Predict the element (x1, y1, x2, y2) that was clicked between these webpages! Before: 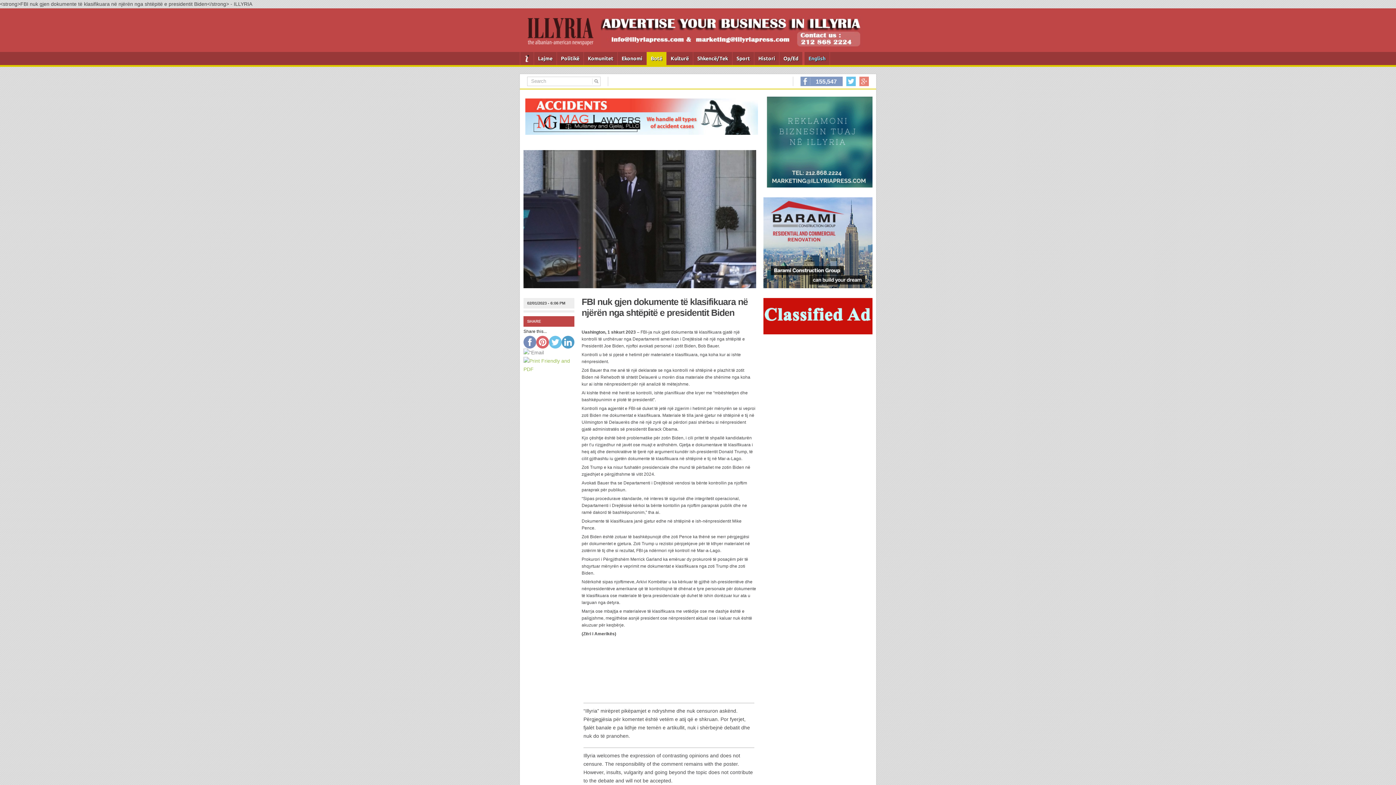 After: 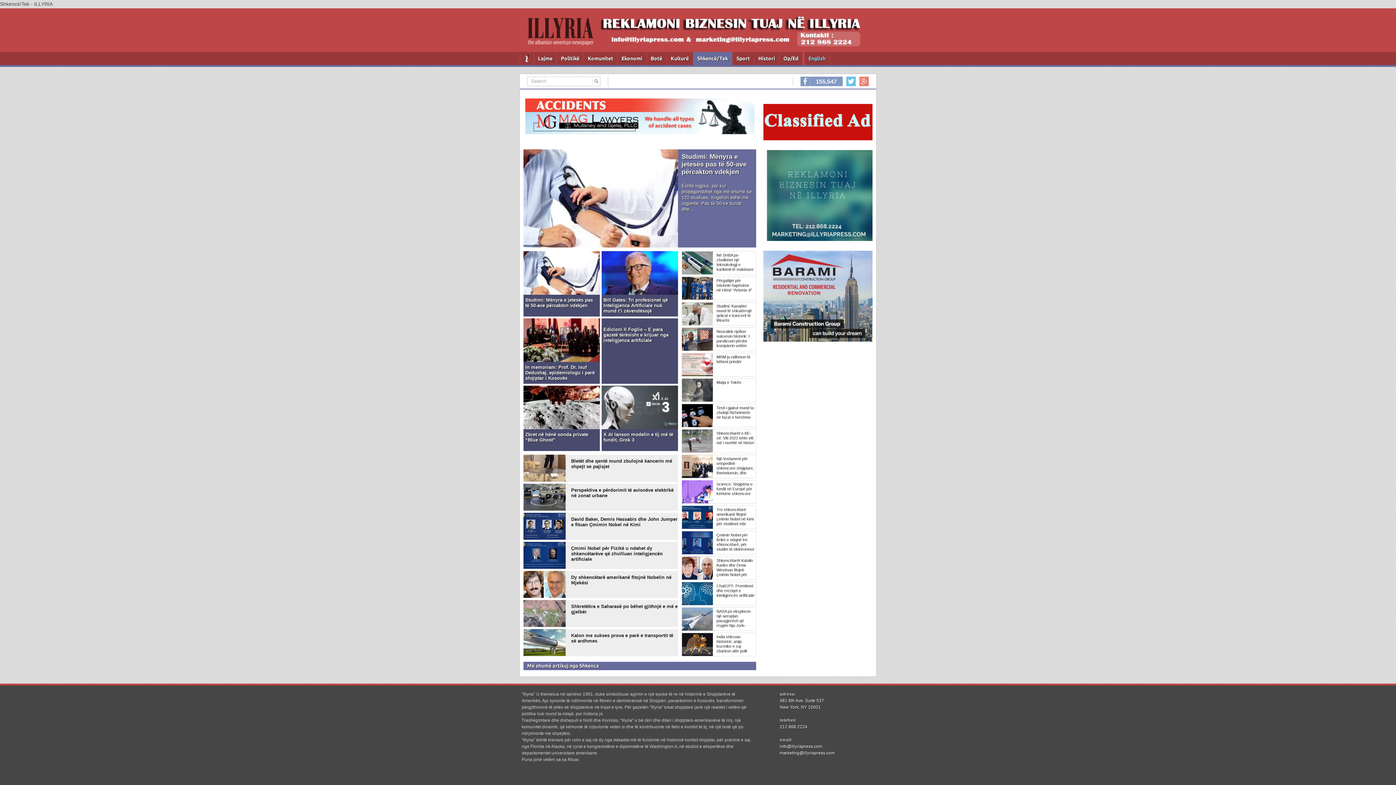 Action: label: Shkencë/Tek bbox: (693, 52, 732, 65)